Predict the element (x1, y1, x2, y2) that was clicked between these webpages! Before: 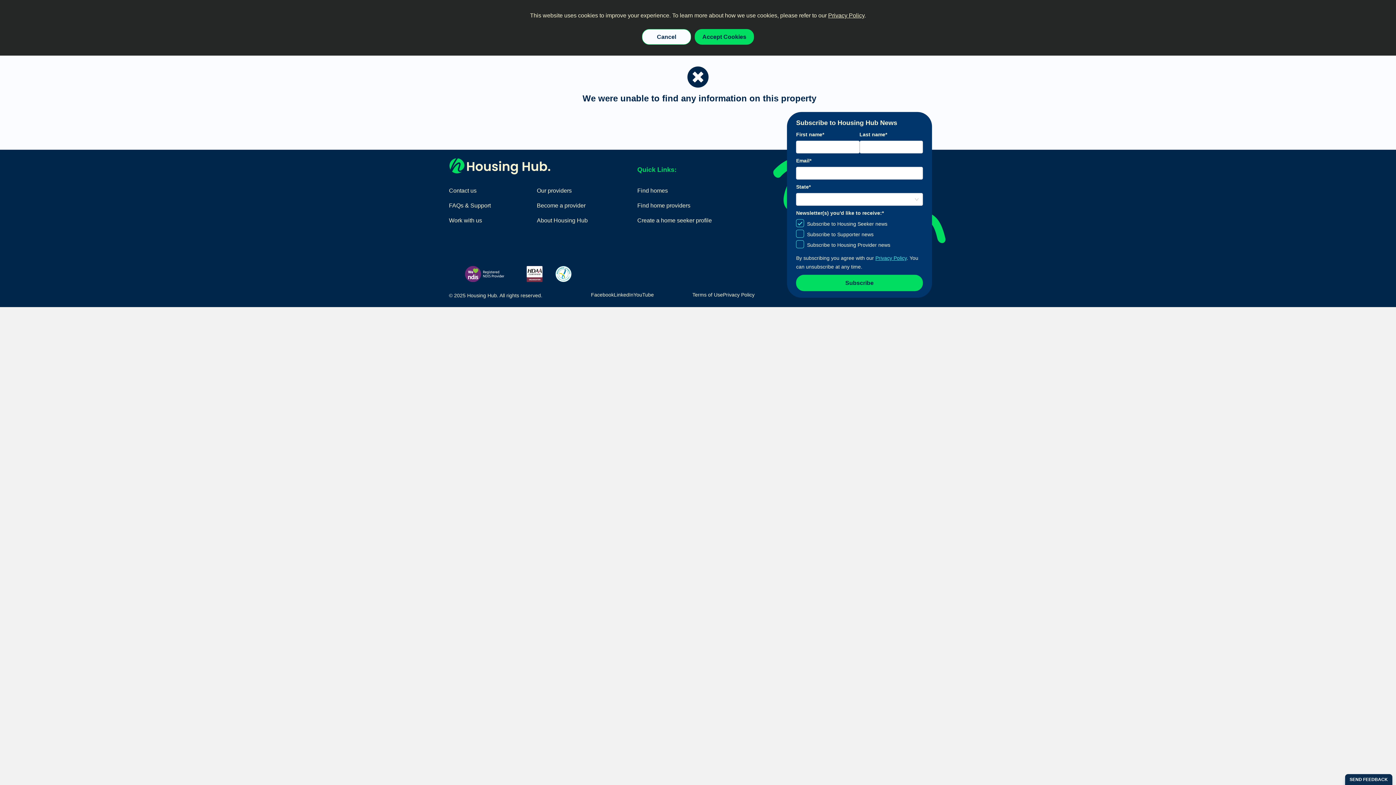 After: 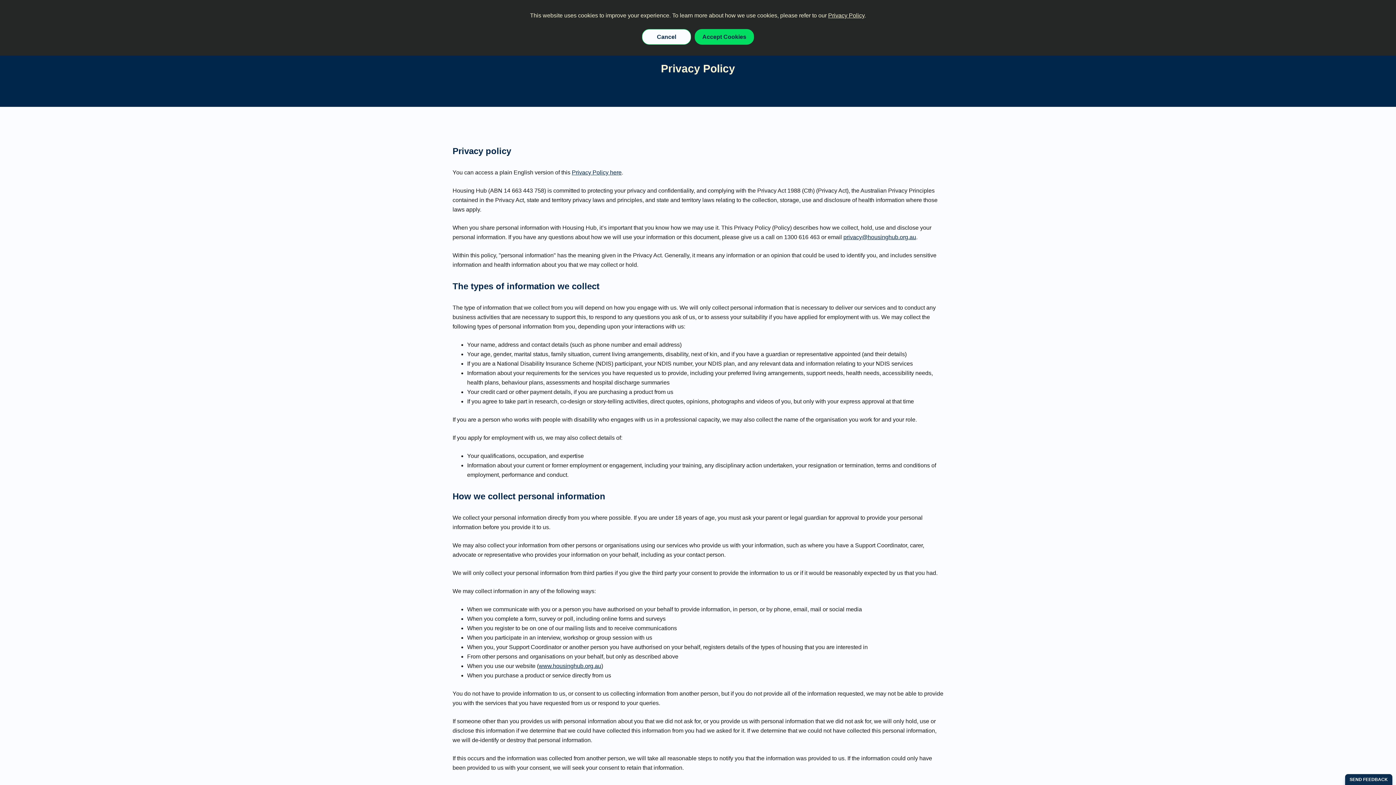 Action: label: Privacy Policy bbox: (828, 12, 864, 18)